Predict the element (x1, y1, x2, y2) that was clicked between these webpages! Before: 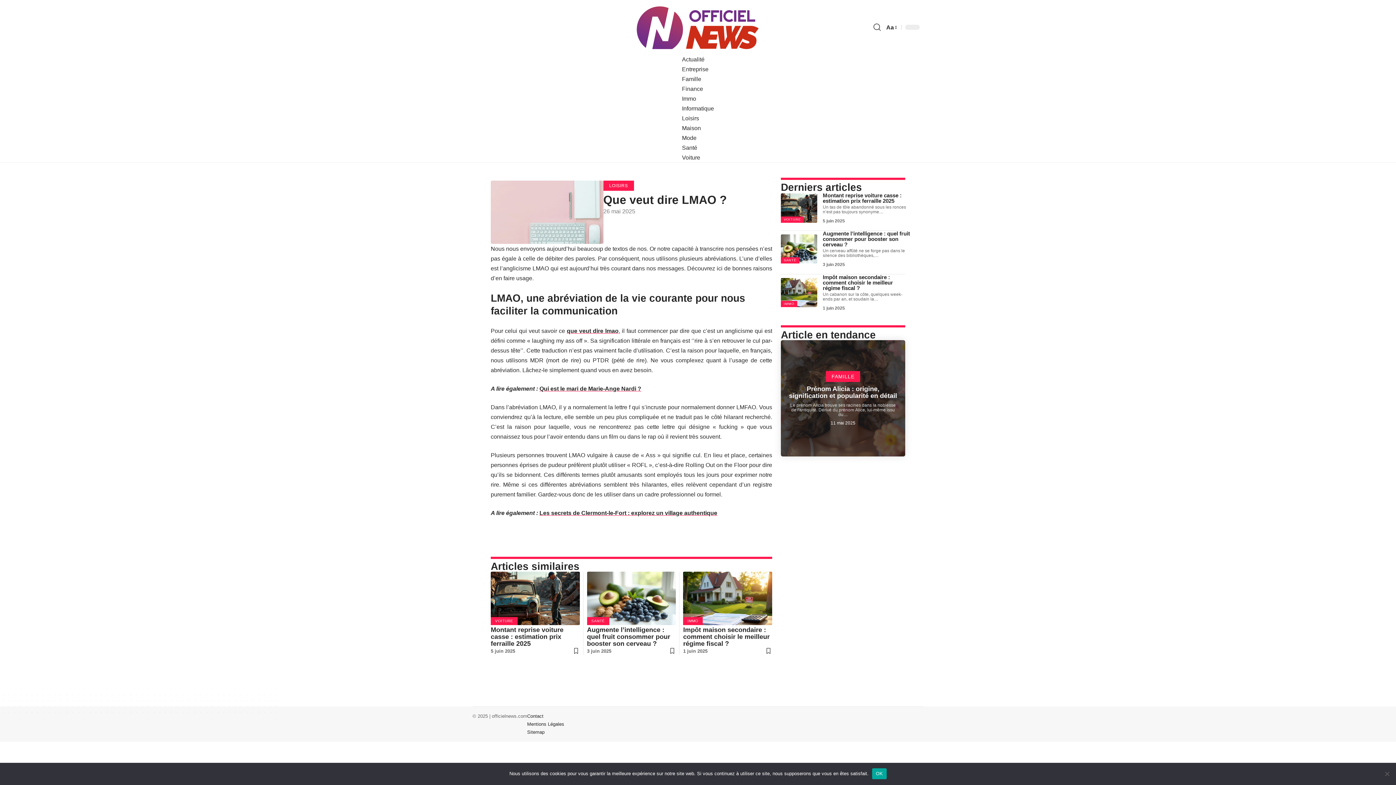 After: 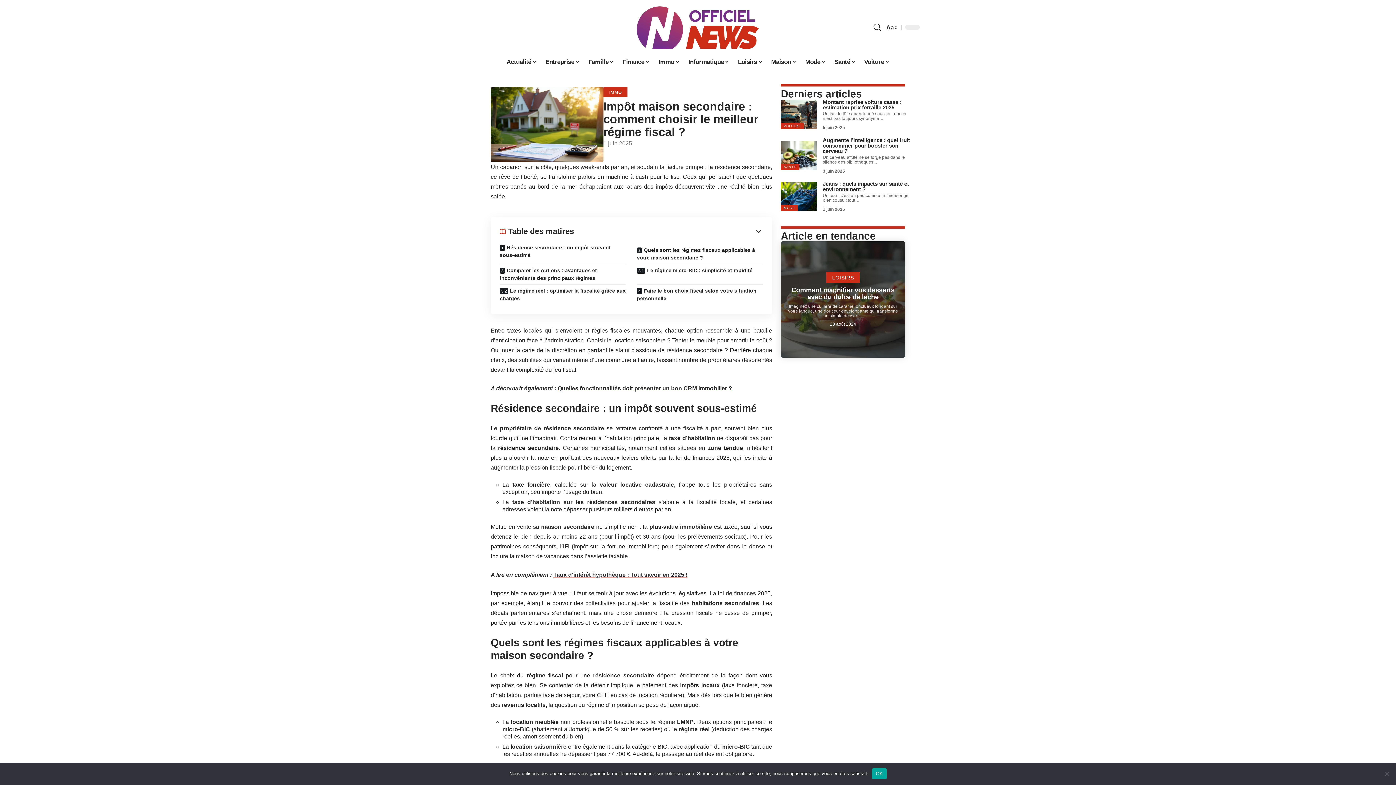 Action: bbox: (683, 626, 769, 647) label: Impôt maison secondaire : comment choisir le meilleur régime fiscal ?